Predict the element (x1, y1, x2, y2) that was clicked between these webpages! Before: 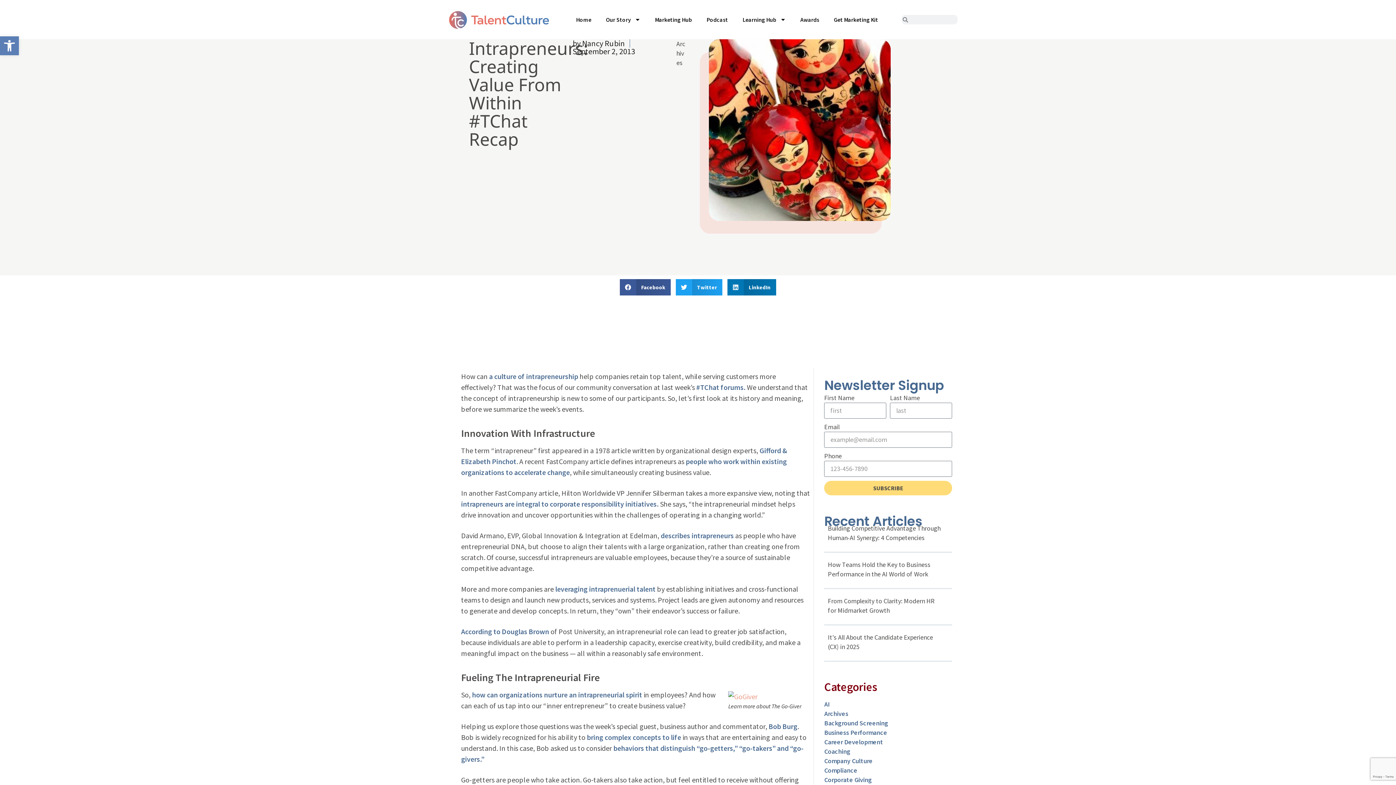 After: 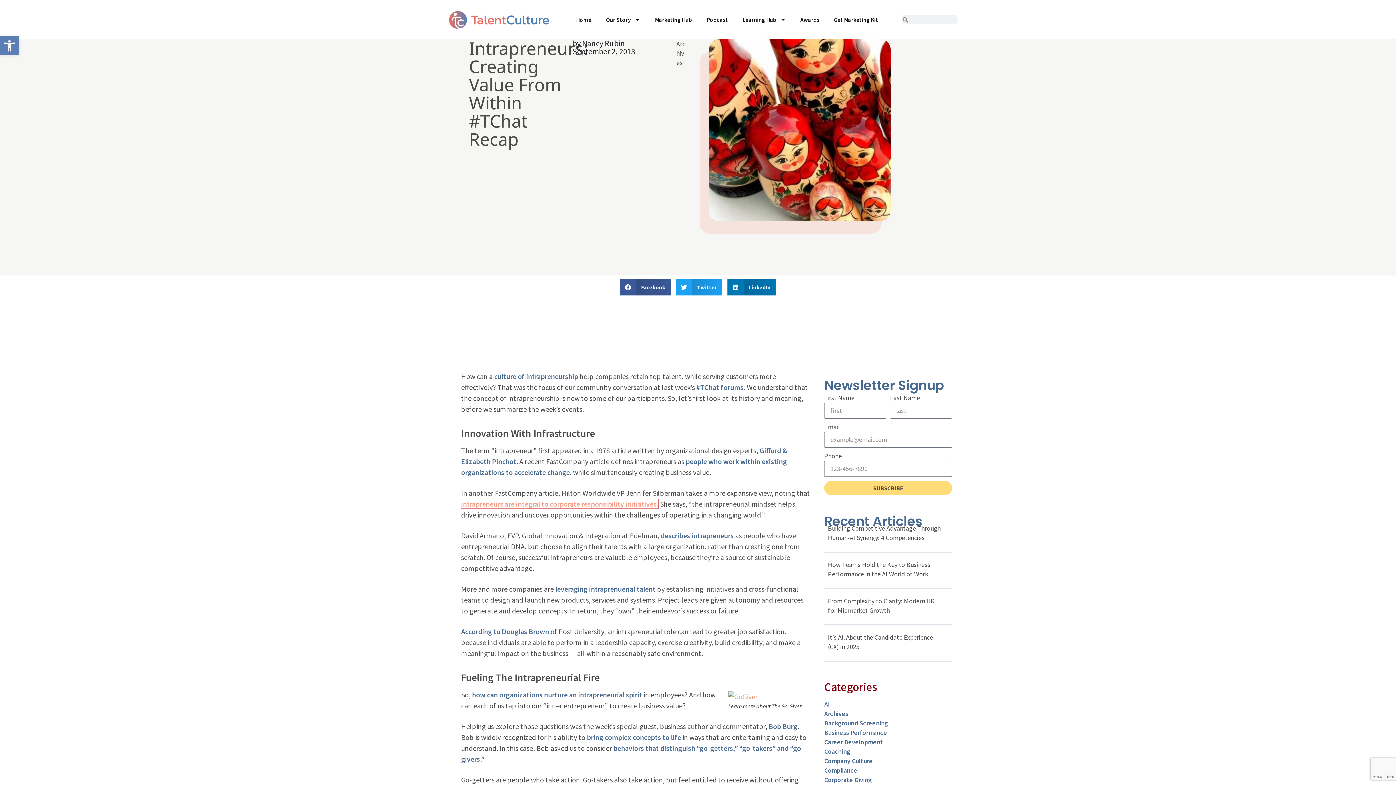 Action: label: intrapreneurs are integral to corporate responsibility initiatives. bbox: (461, 499, 658, 508)